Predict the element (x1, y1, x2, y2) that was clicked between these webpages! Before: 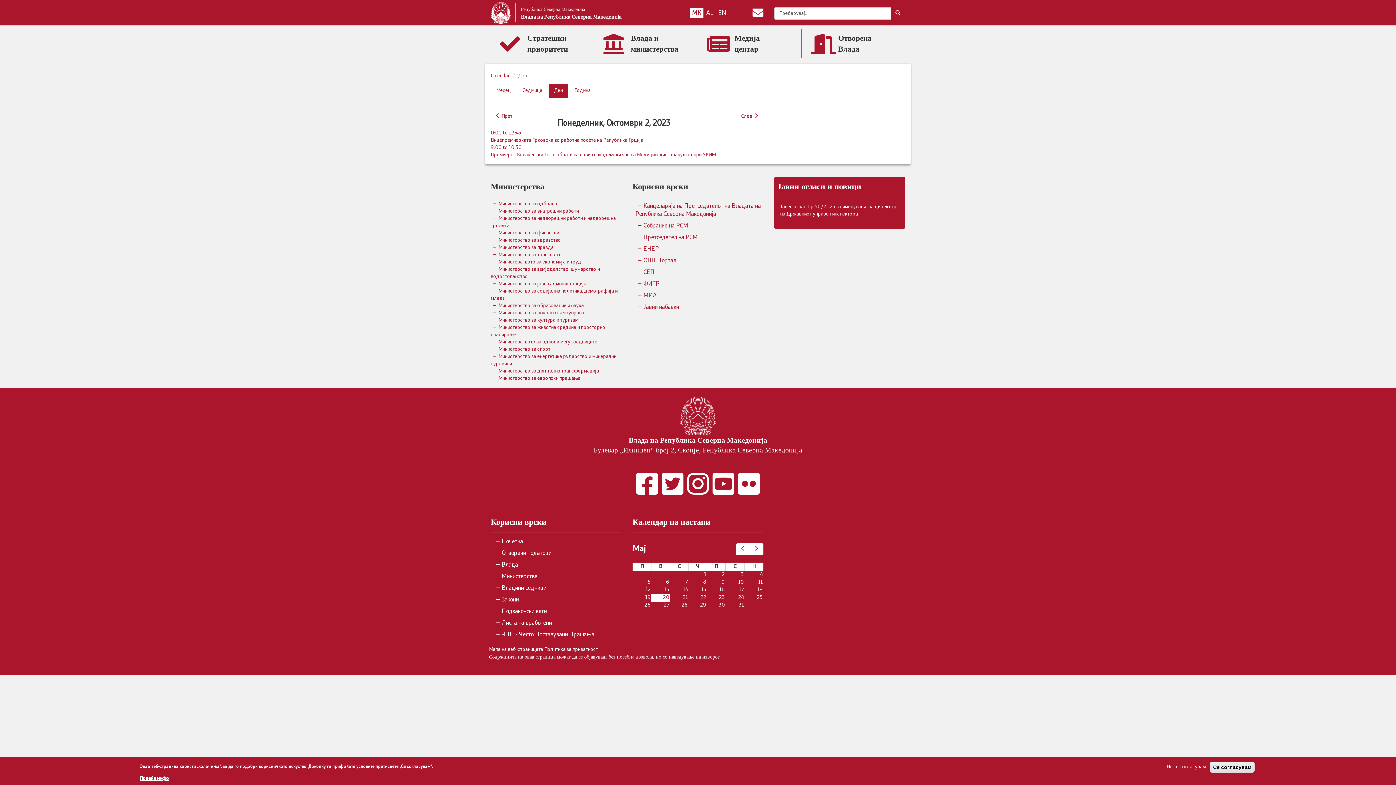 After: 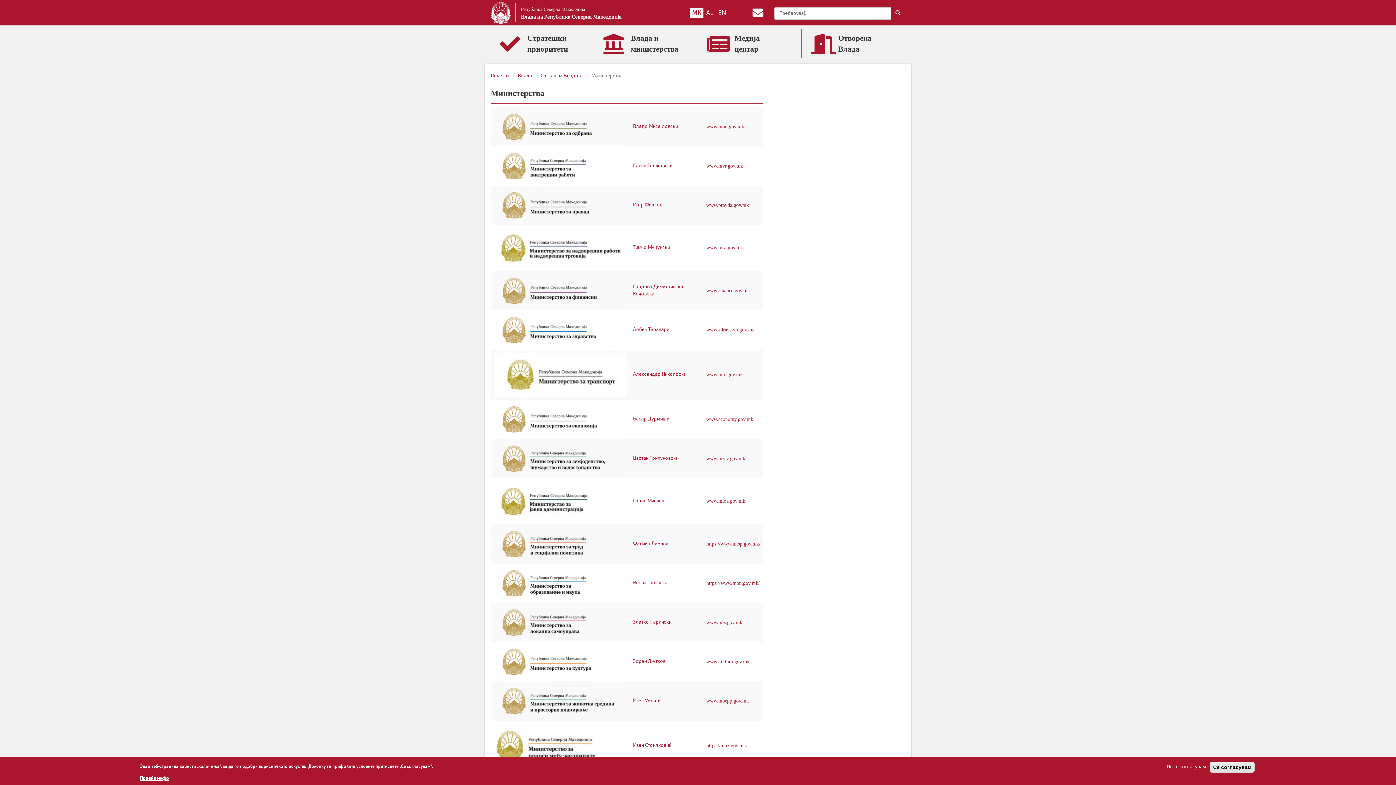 Action: bbox: (490, 571, 621, 582) label: Министерства